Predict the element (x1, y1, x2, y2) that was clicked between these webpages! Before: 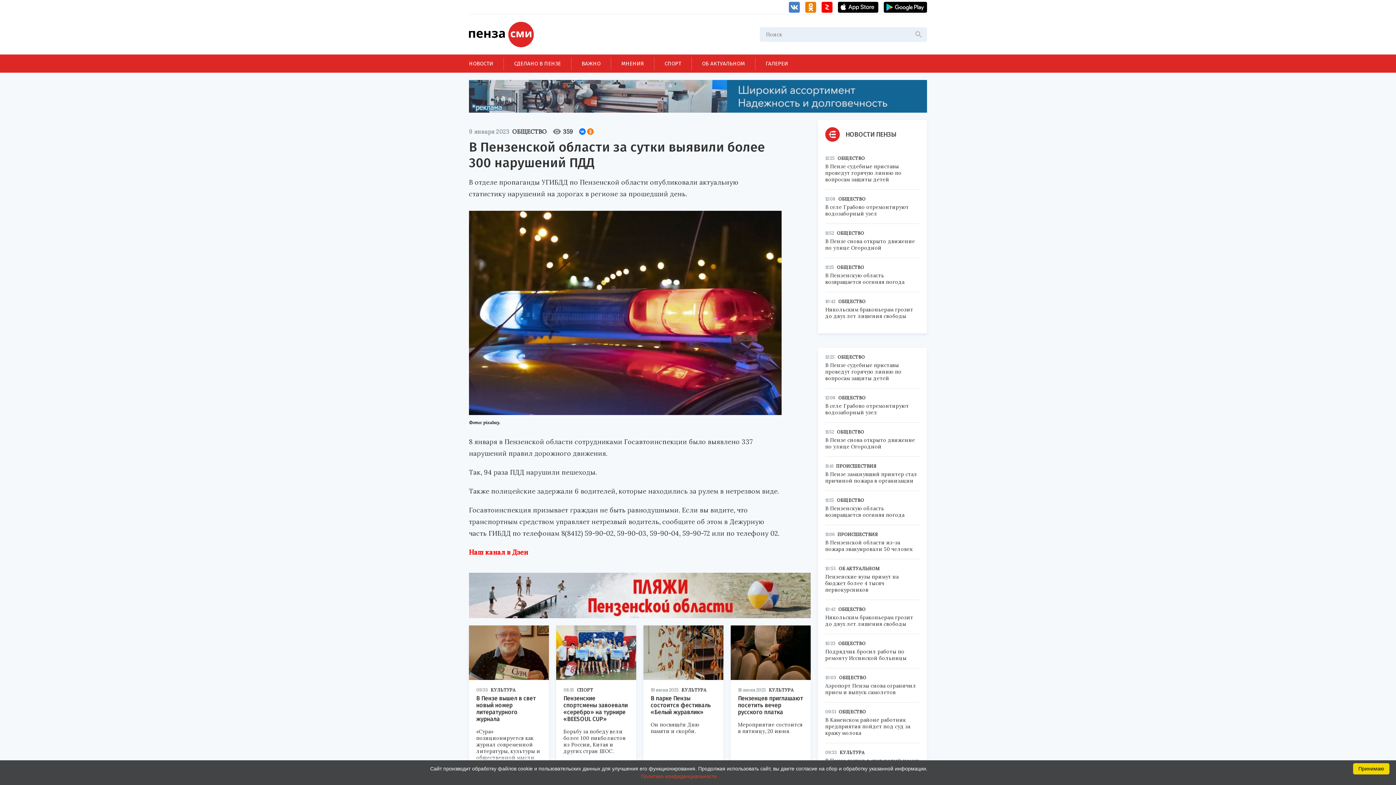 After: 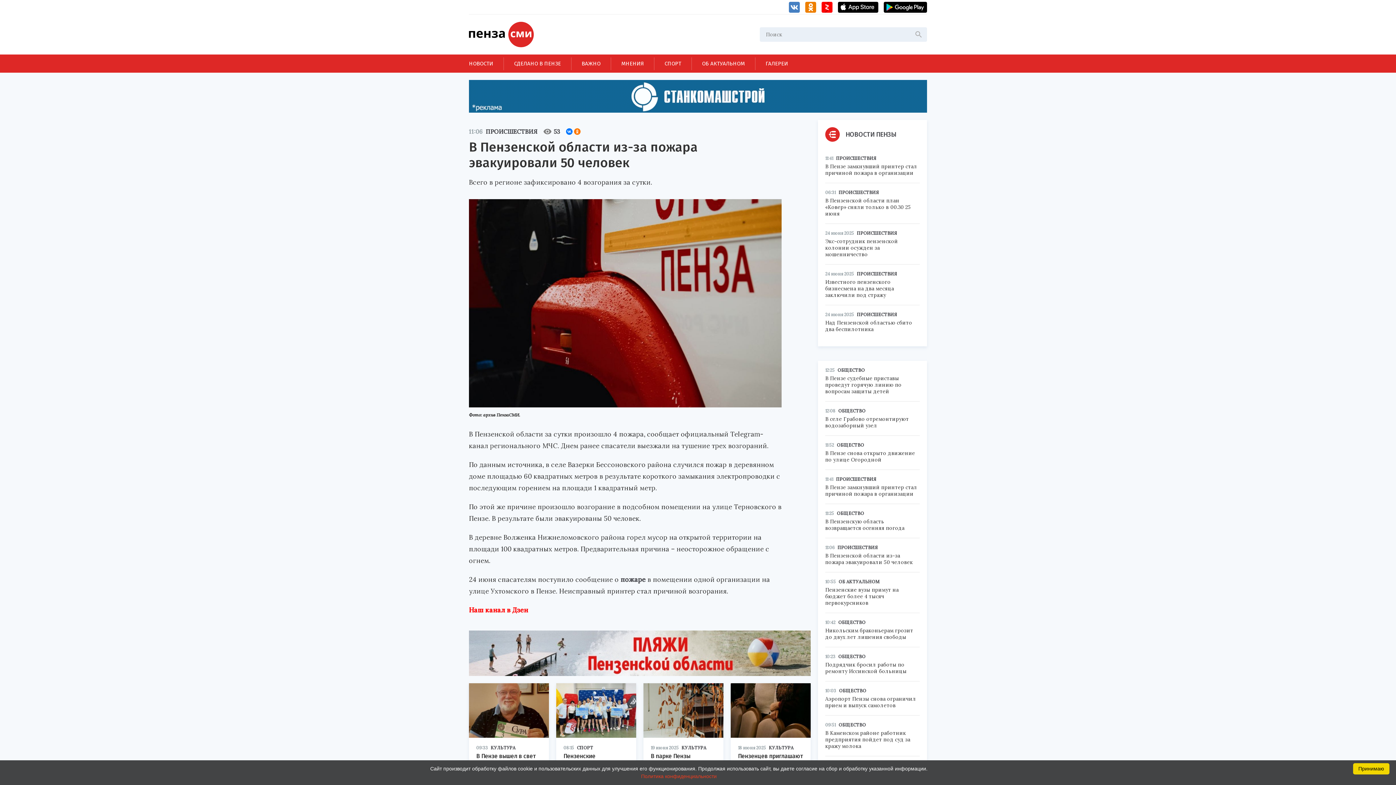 Action: label: В Пензенской области из-за пожара эвакуировали 50 человек bbox: (825, 539, 920, 552)